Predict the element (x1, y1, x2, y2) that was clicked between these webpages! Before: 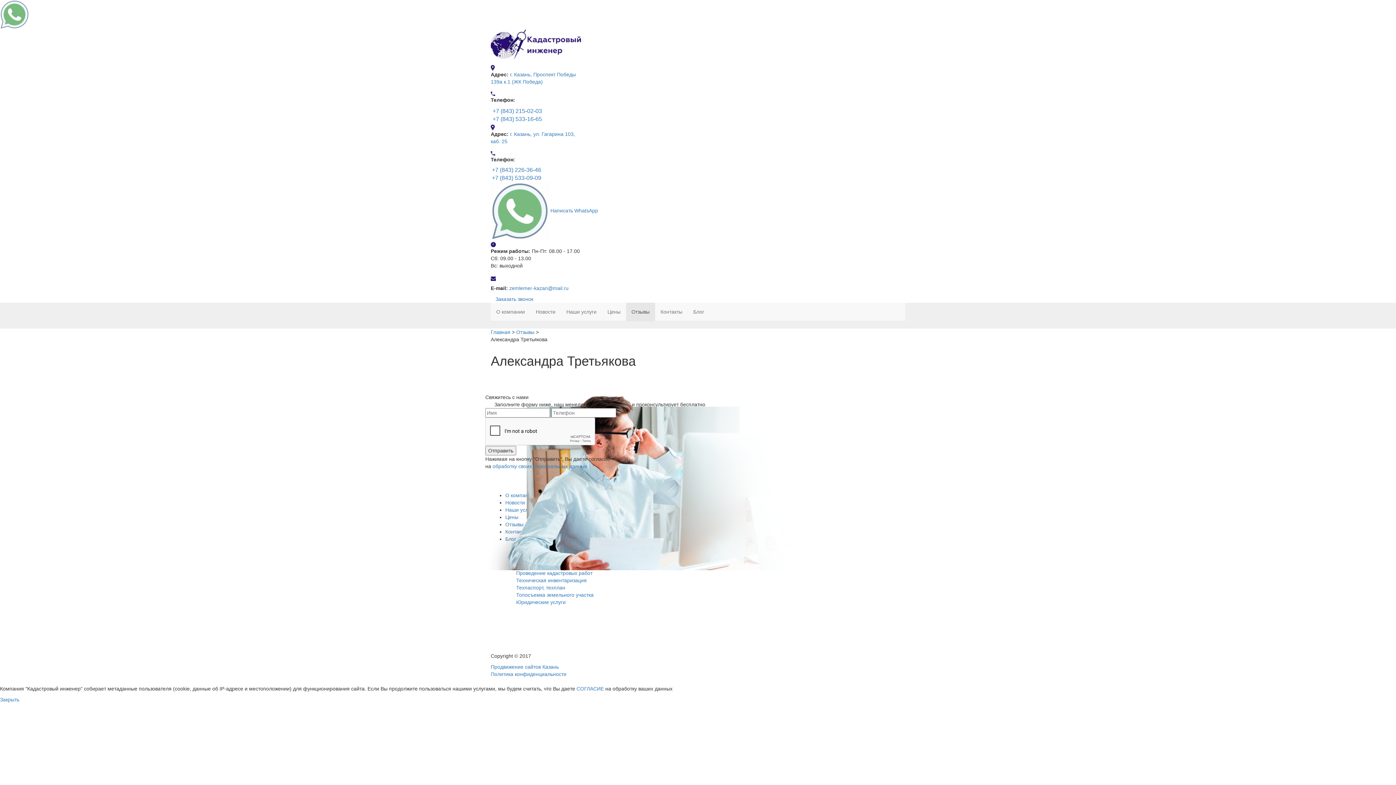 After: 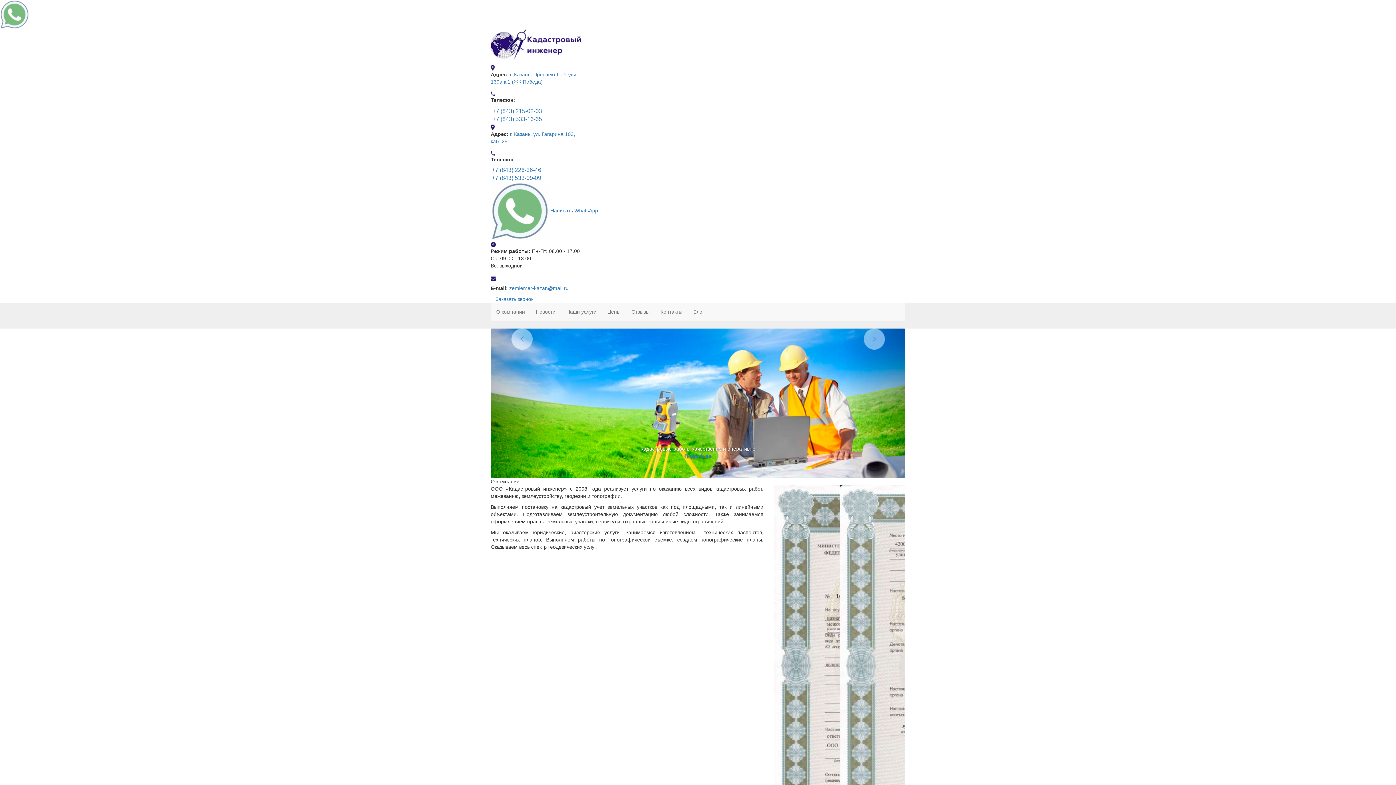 Action: bbox: (490, 41, 581, 46)